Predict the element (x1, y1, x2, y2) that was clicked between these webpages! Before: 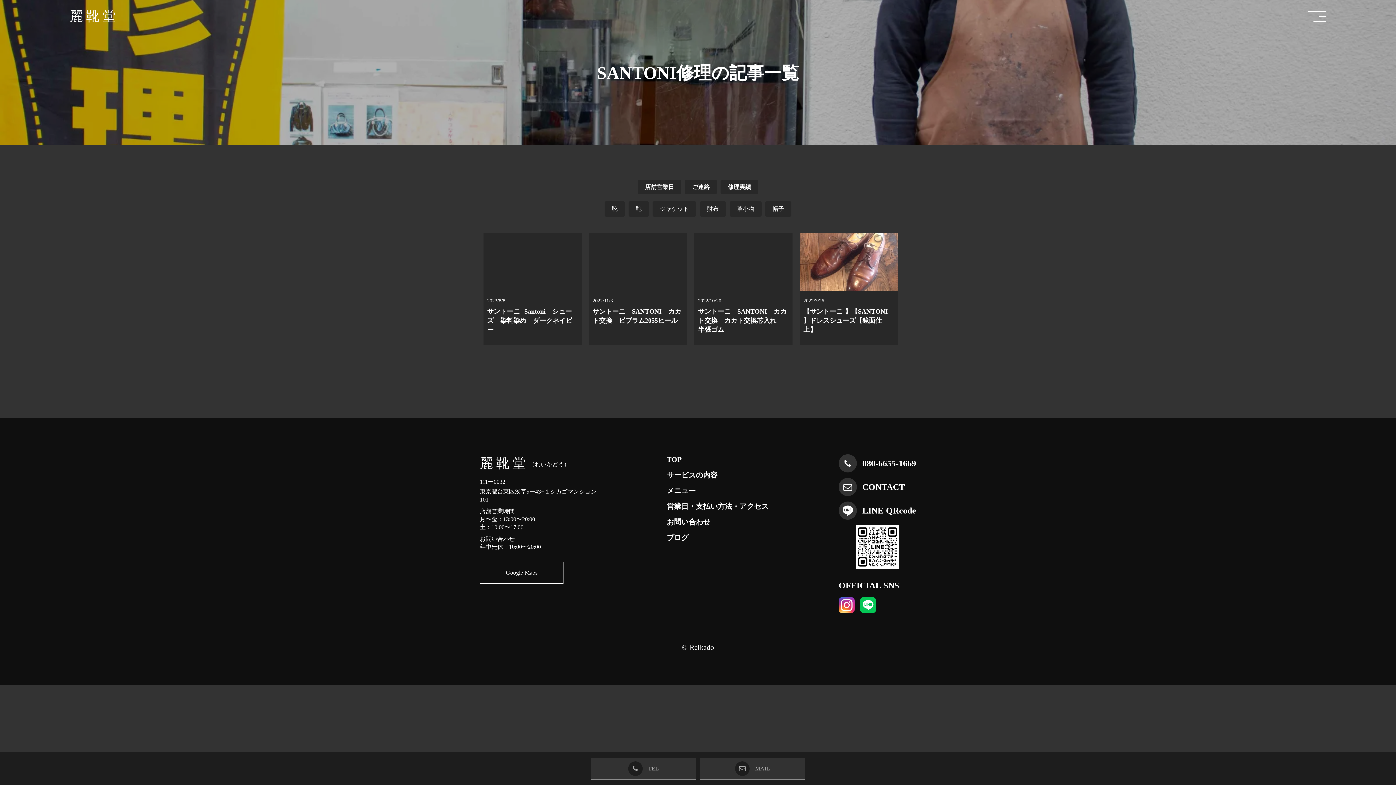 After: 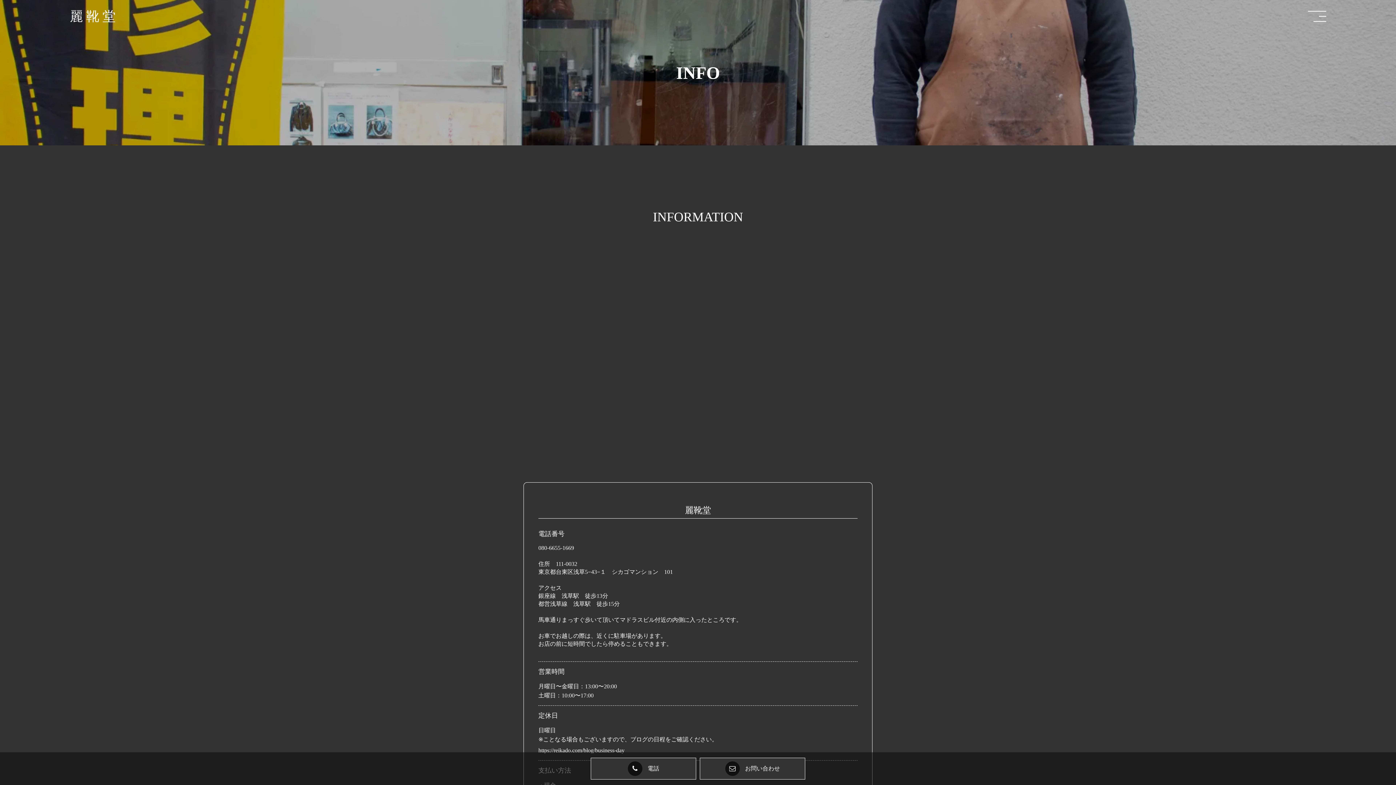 Action: label: 営業日・支払い方法・アクセス bbox: (666, 360, 768, 370)